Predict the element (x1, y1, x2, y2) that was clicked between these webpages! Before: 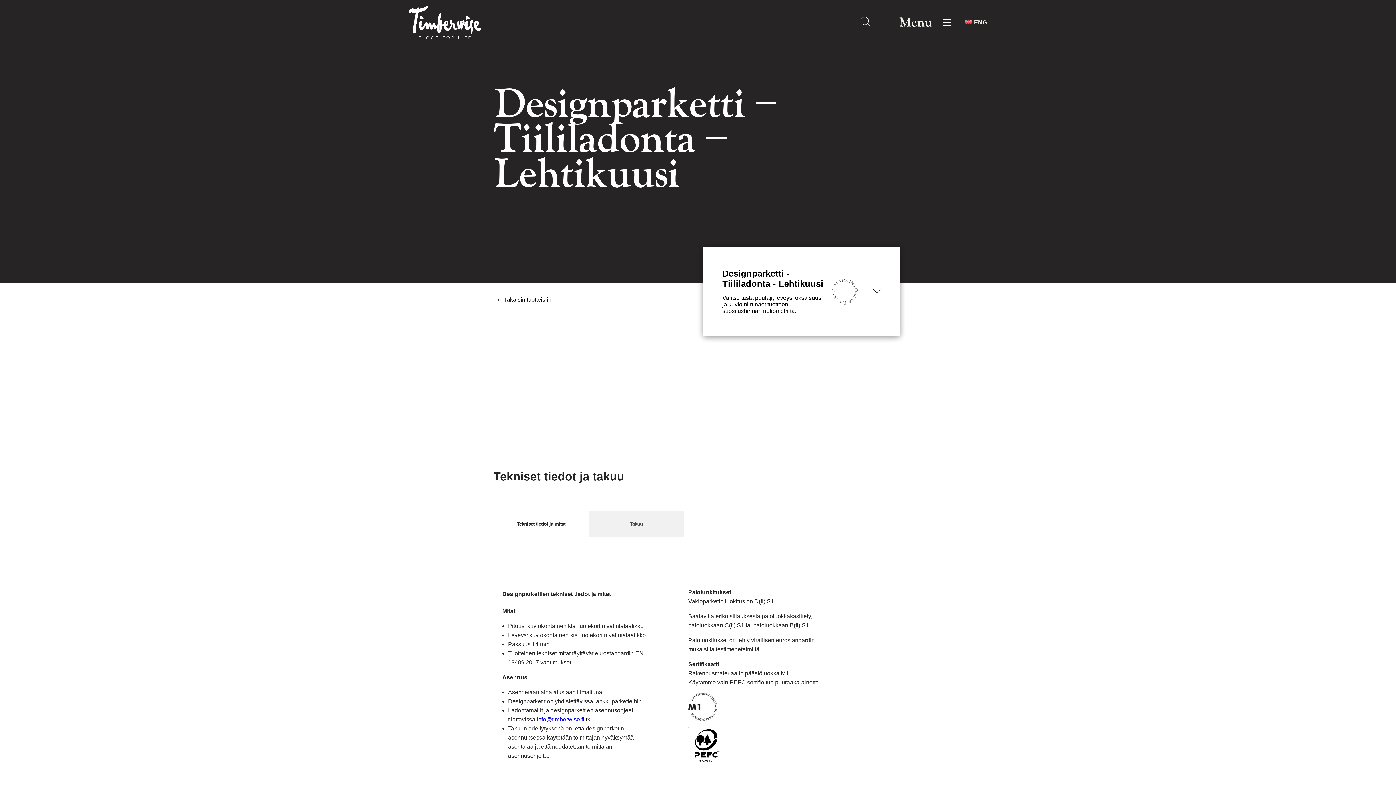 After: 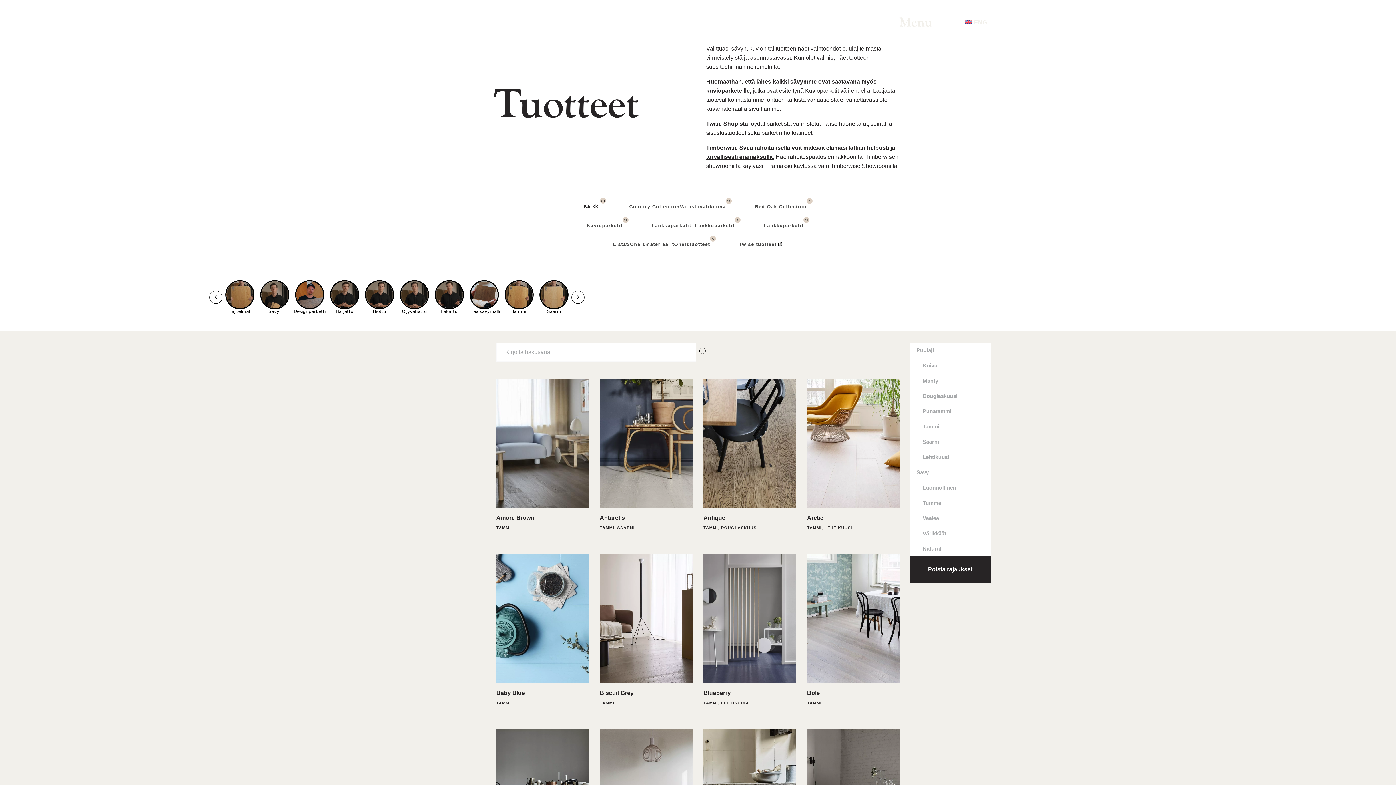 Action: label: ← Takaisin tuotteisiin bbox: (496, 296, 551, 302)